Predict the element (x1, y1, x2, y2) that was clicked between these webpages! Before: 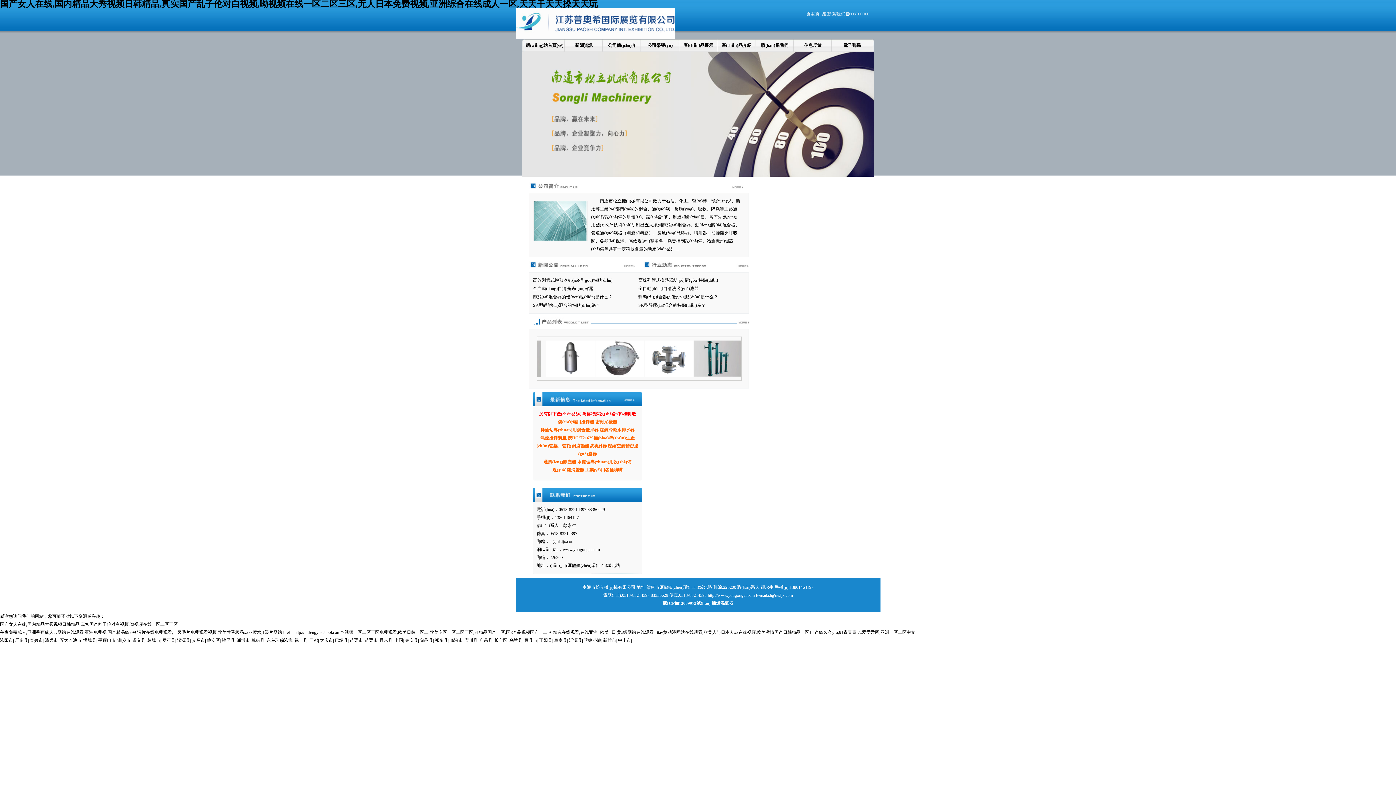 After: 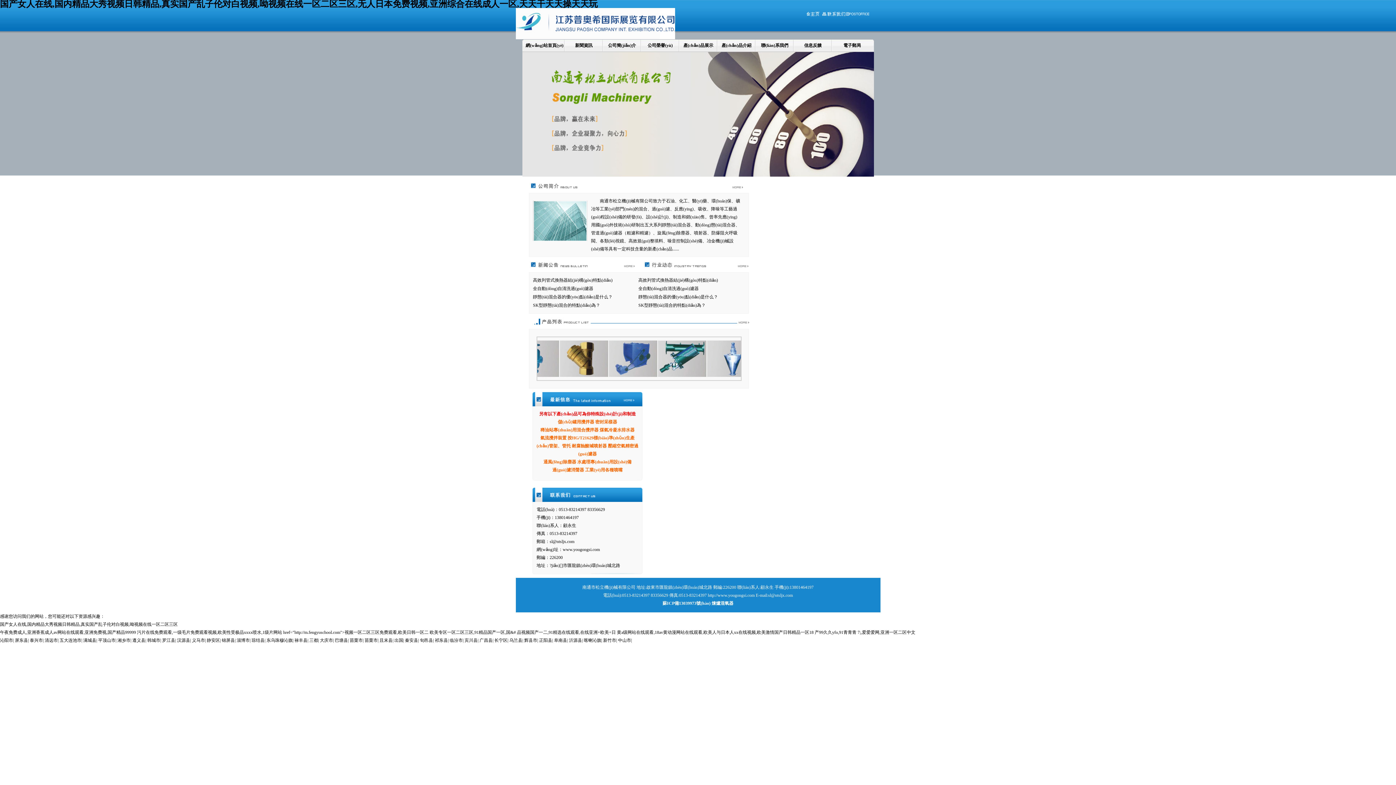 Action: label: 蘇ICP備13039973號(hào) bbox: (662, 601, 710, 606)